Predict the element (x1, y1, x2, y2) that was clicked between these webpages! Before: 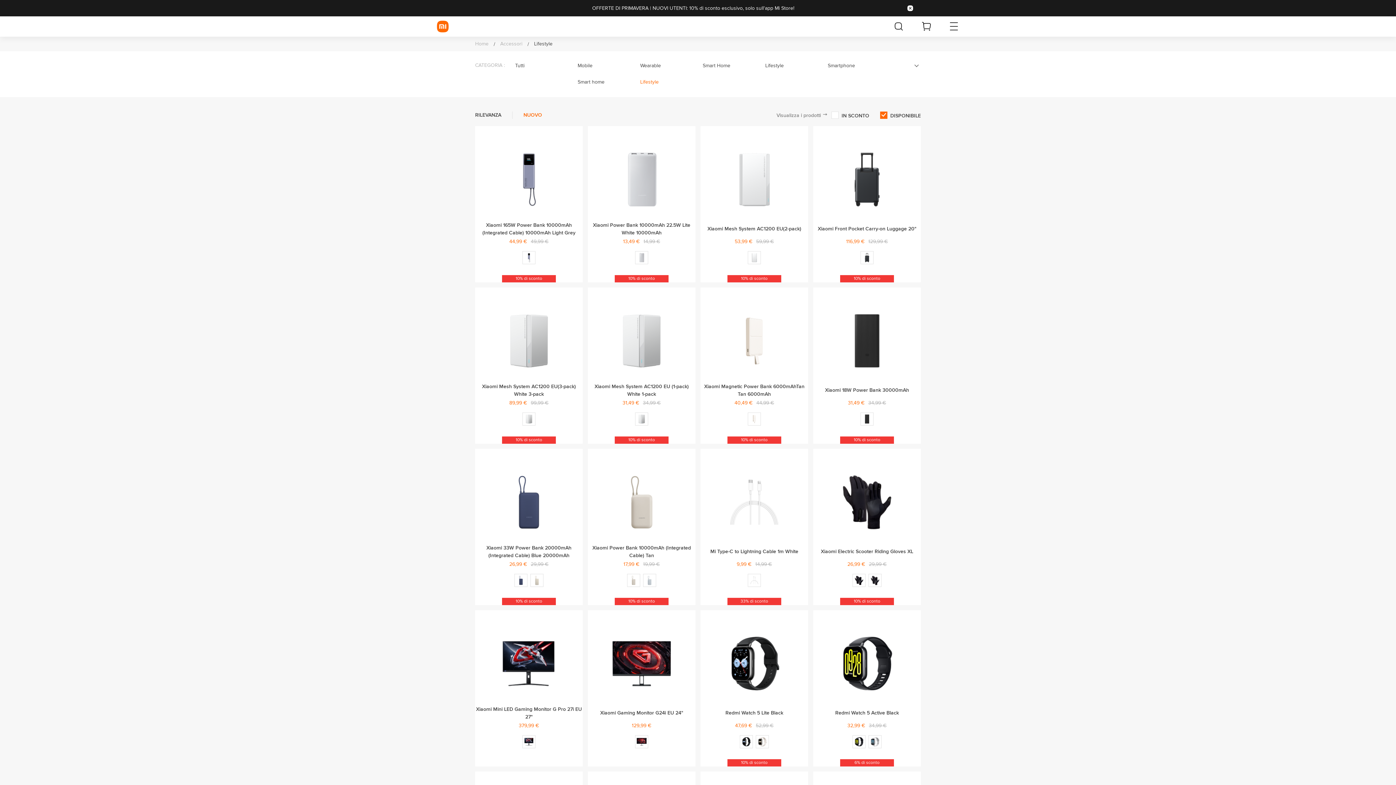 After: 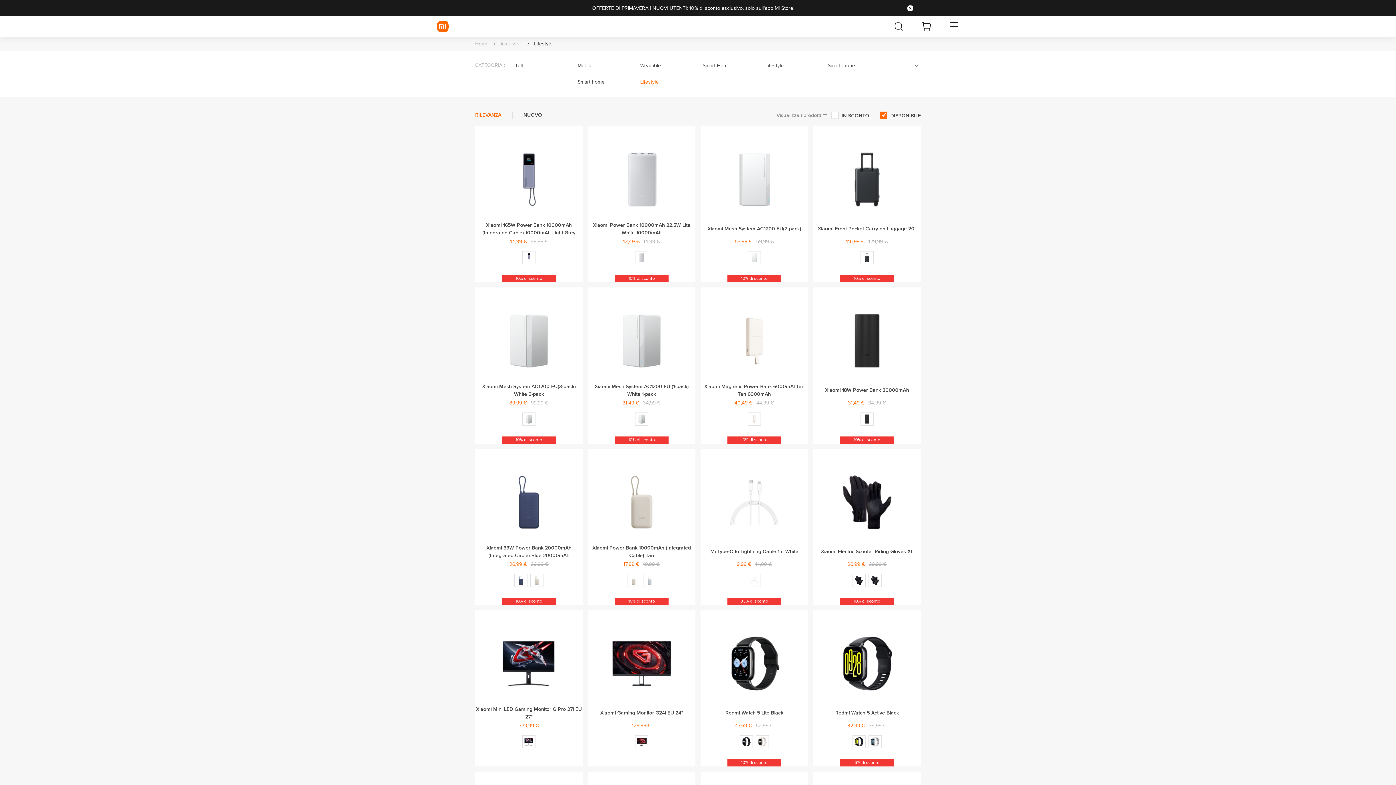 Action: bbox: (475, 112, 501, 117) label: RILEVANZA